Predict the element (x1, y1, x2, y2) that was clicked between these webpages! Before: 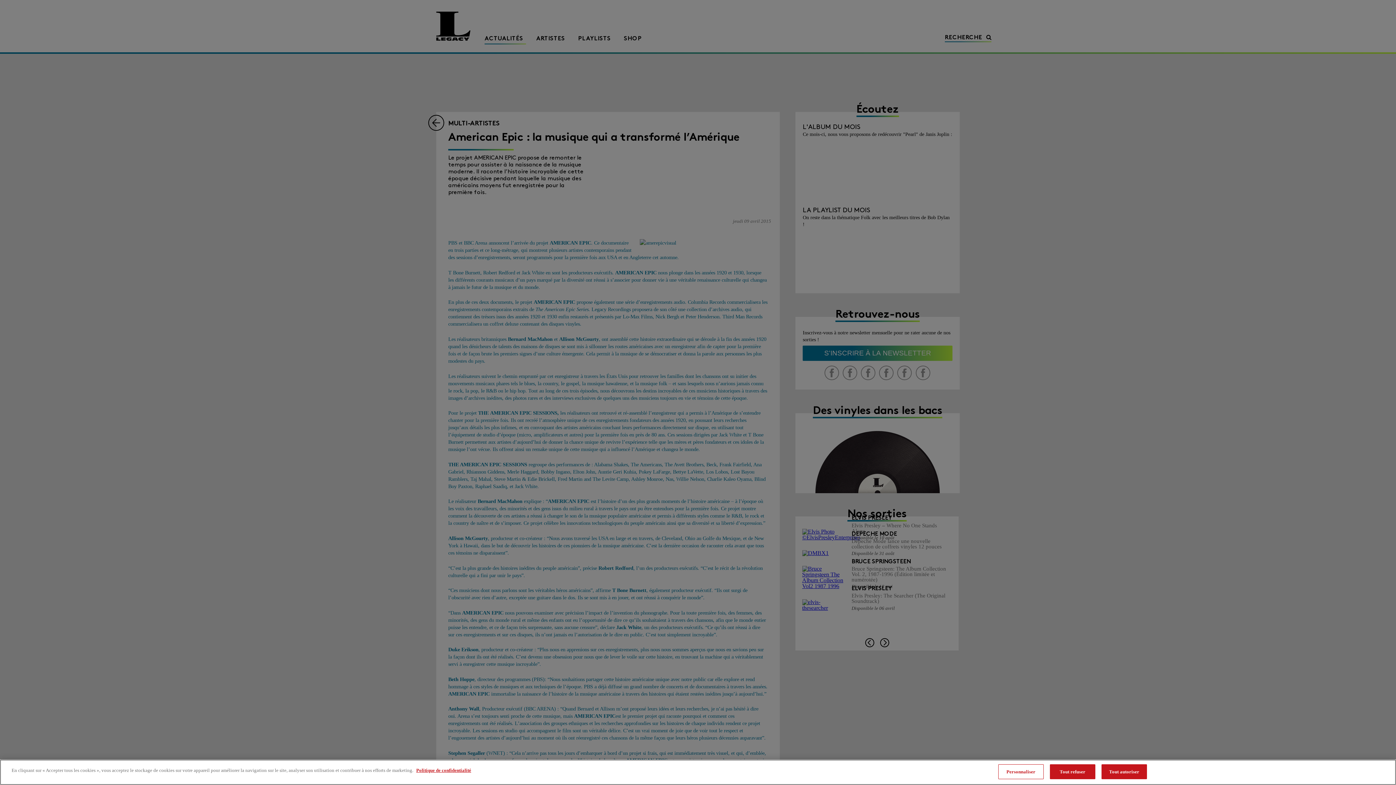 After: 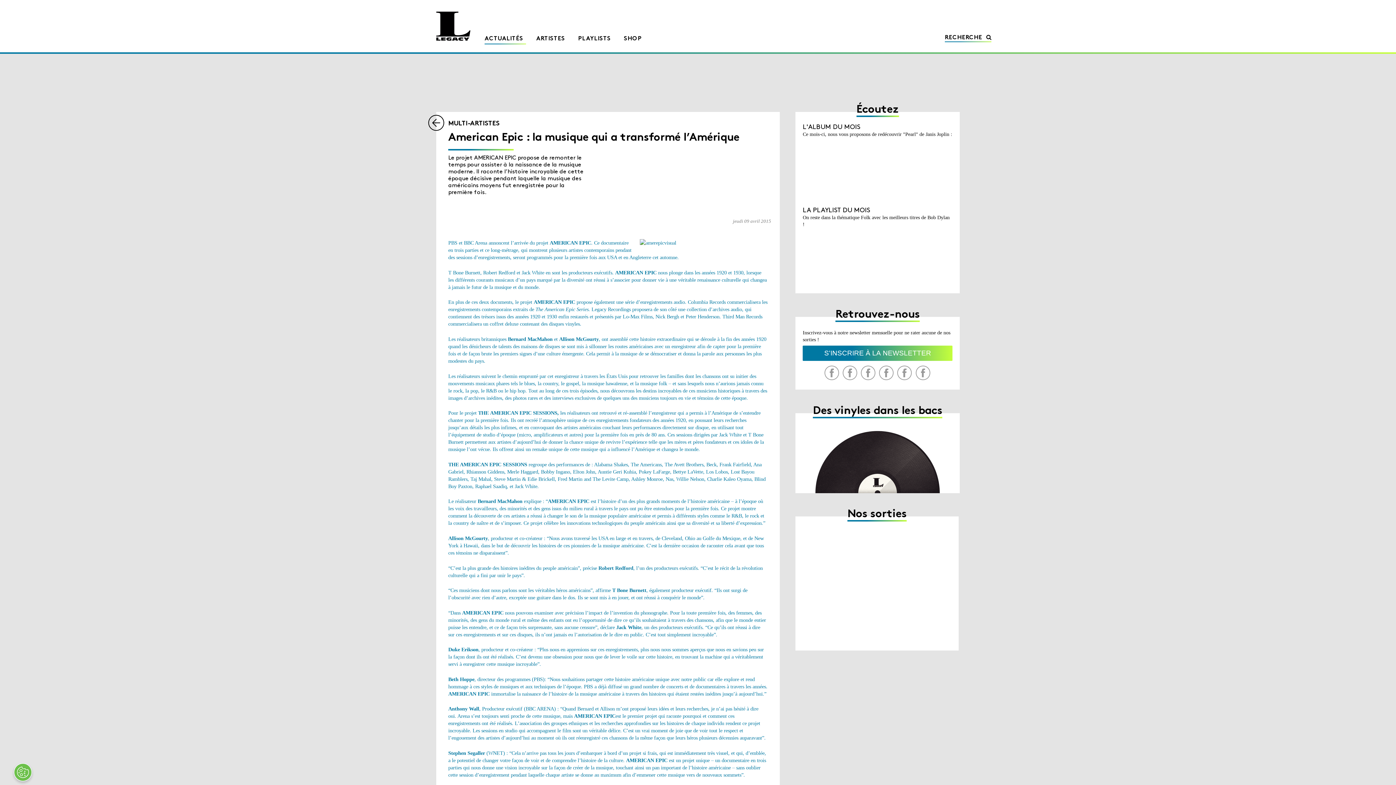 Action: label: Tout autoriser bbox: (1101, 764, 1147, 779)